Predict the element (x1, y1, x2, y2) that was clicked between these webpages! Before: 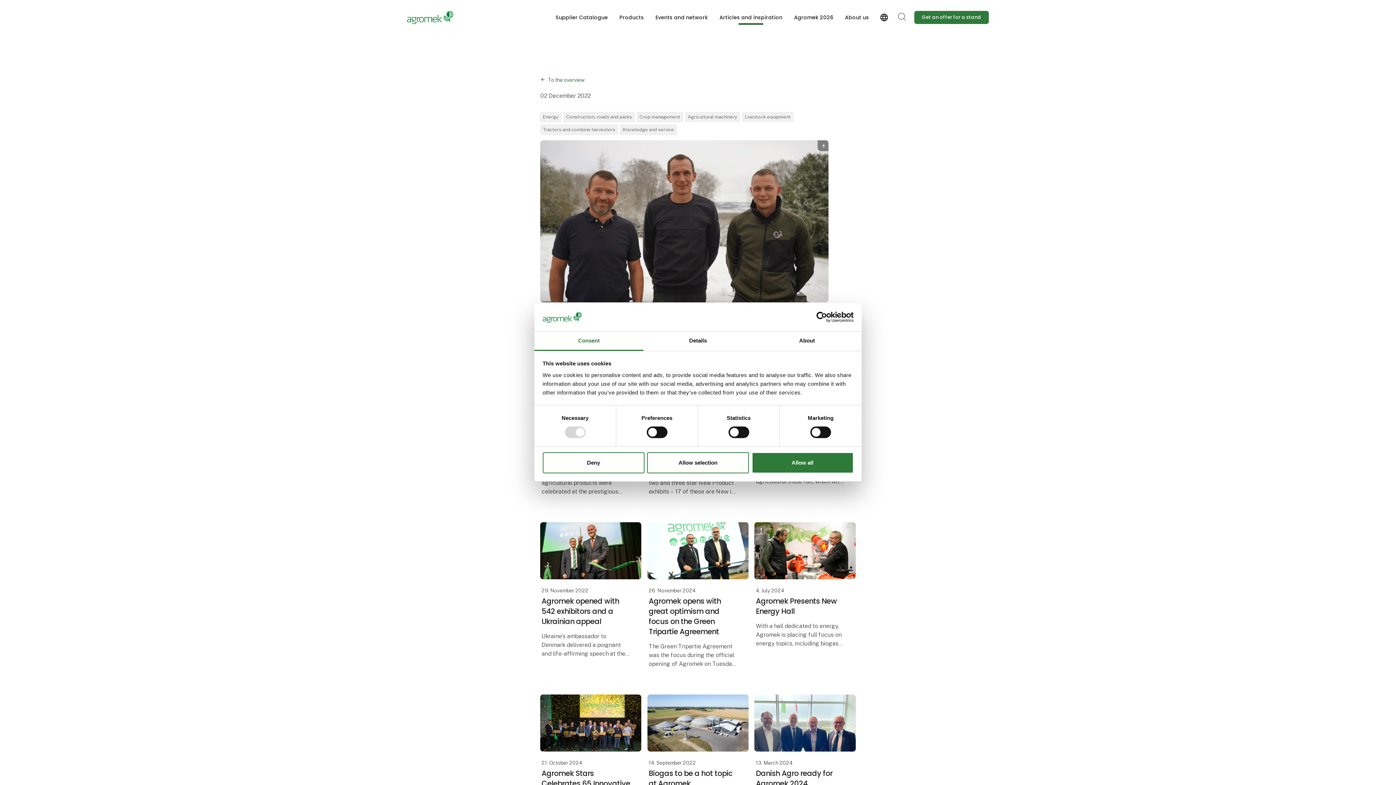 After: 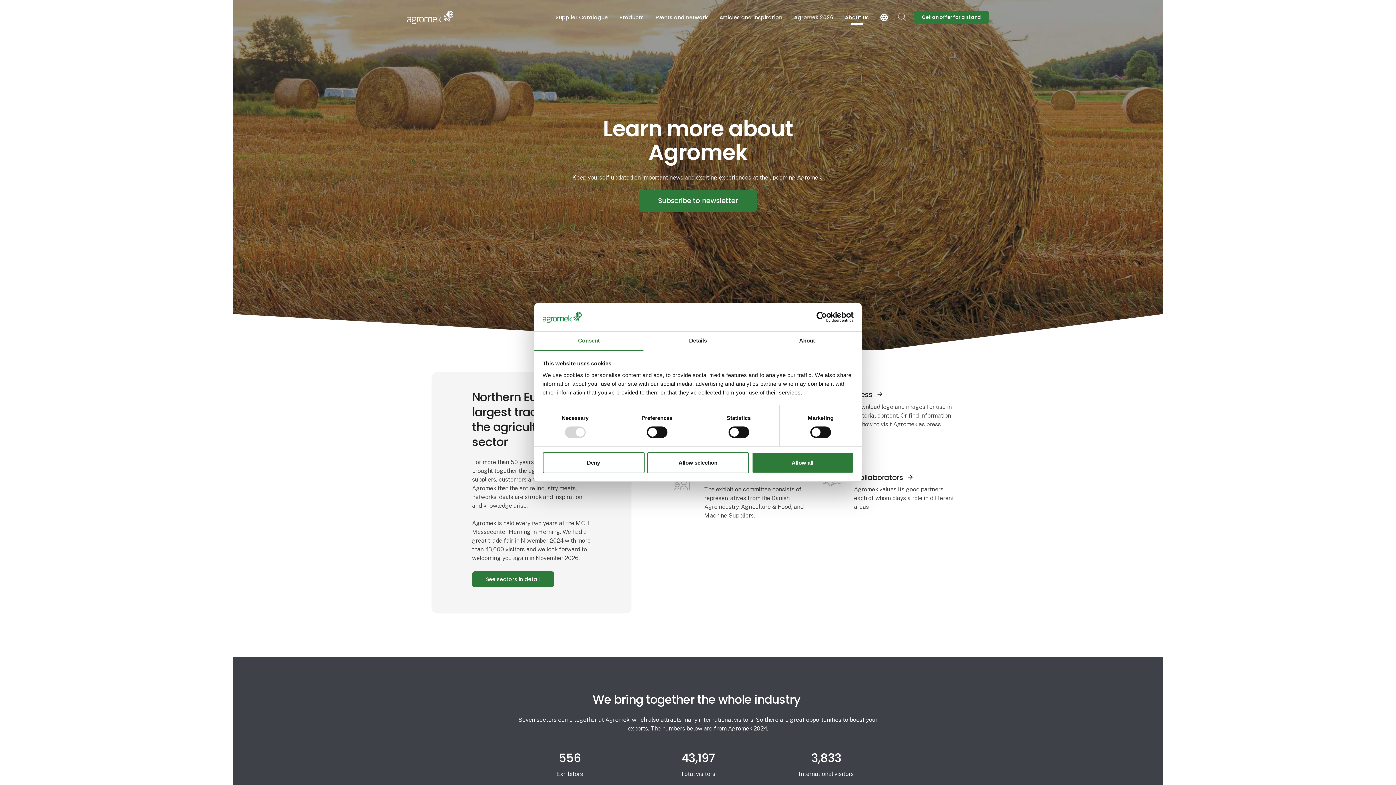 Action: bbox: (839, 10, 875, 24) label: About us